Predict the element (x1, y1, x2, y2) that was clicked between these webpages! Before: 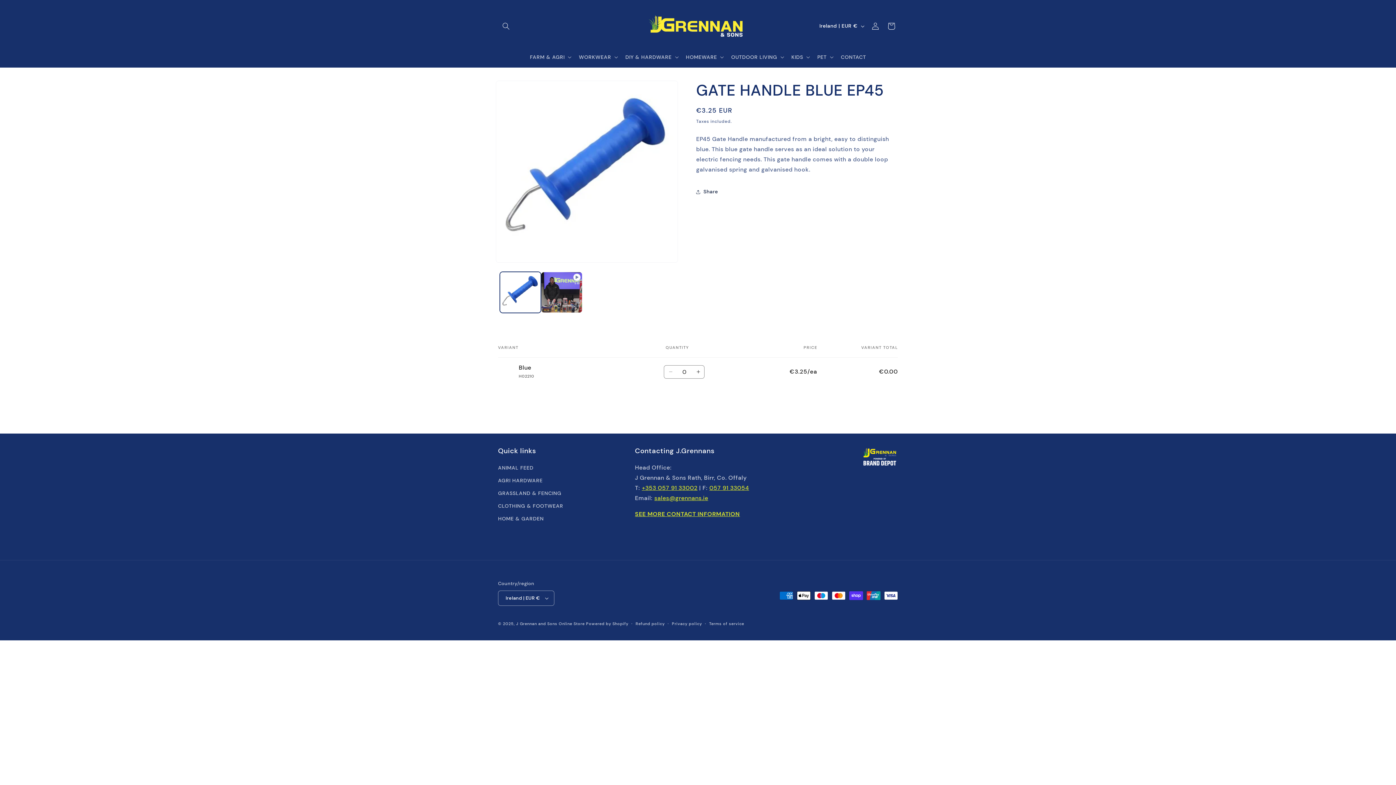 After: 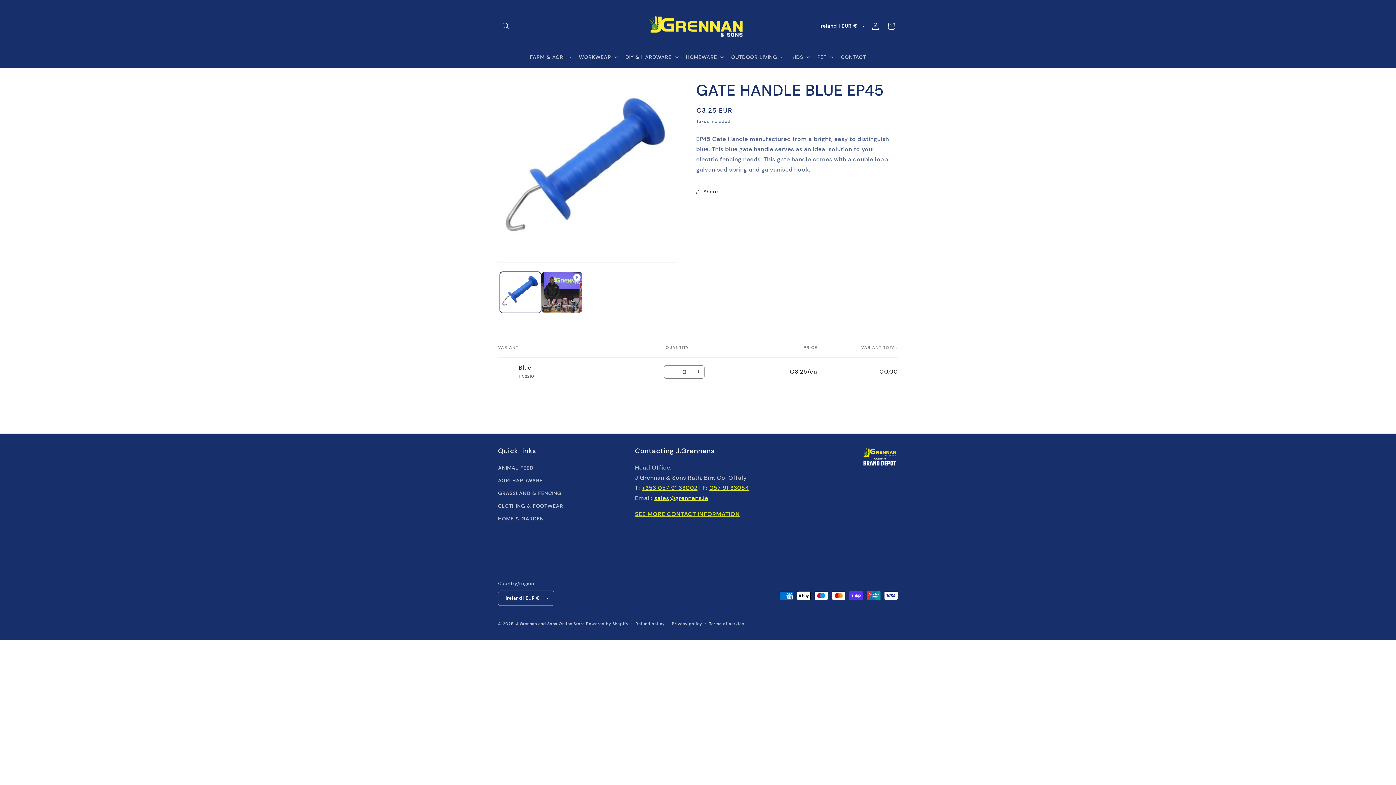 Action: bbox: (654, 494, 708, 502) label: sales@grennans.ie